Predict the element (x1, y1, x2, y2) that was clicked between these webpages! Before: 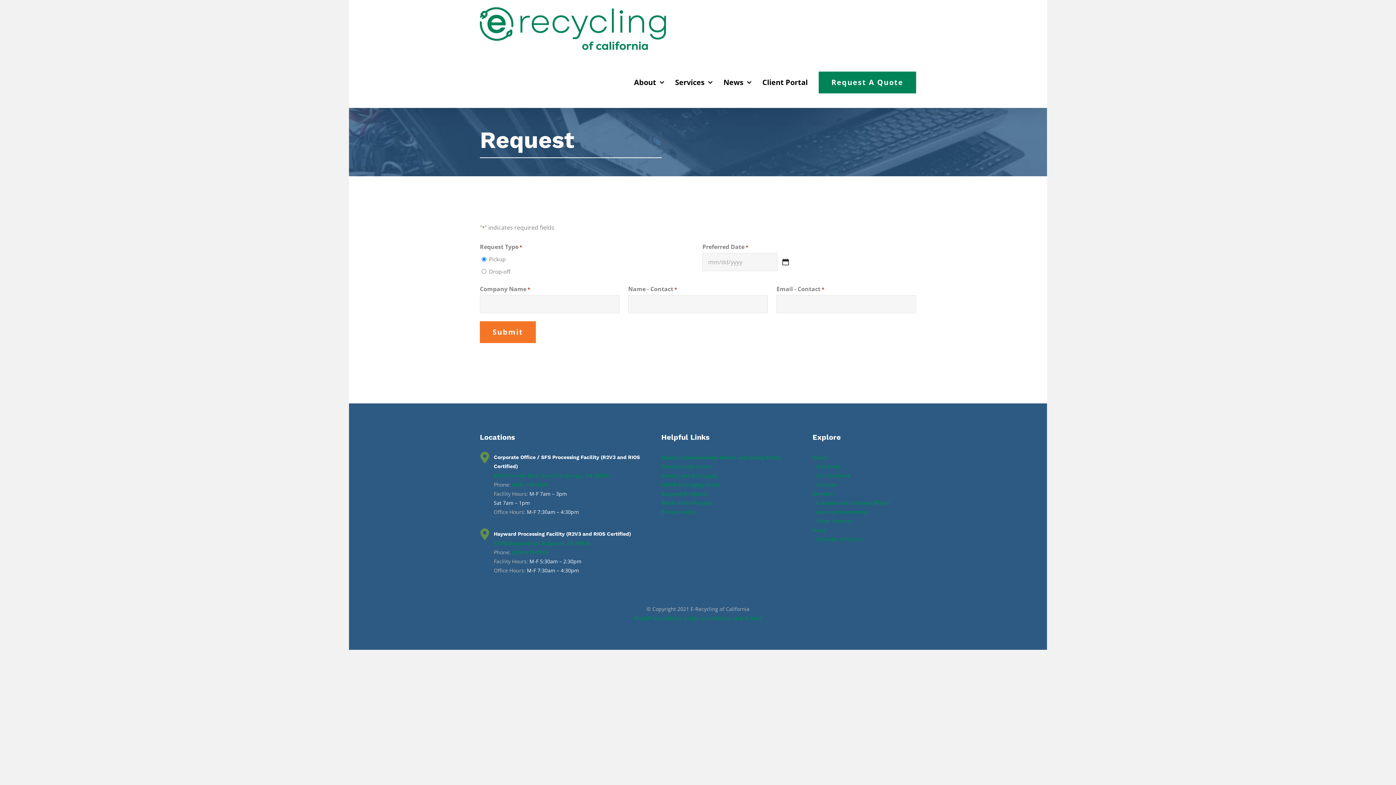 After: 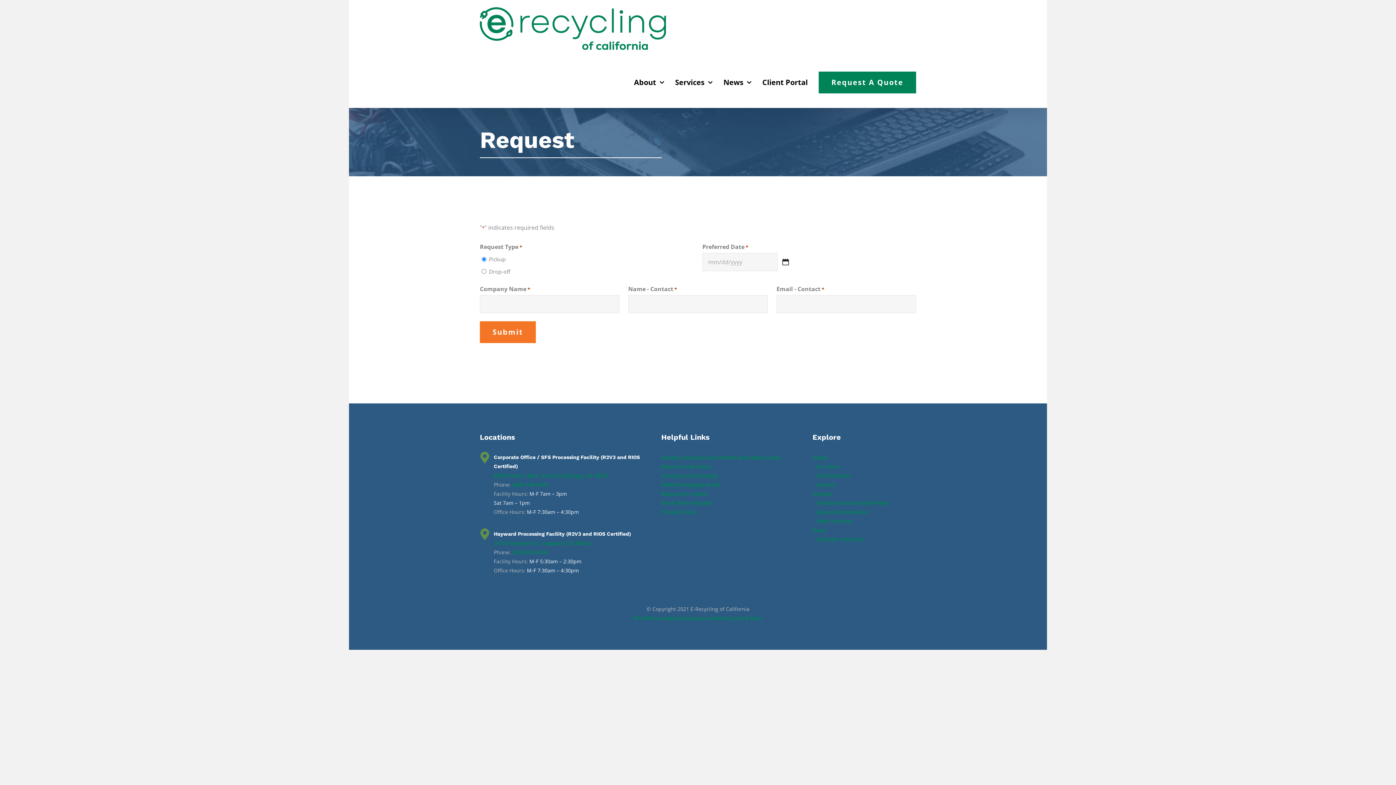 Action: label: UEWD Packaging Guide bbox: (661, 481, 720, 488)